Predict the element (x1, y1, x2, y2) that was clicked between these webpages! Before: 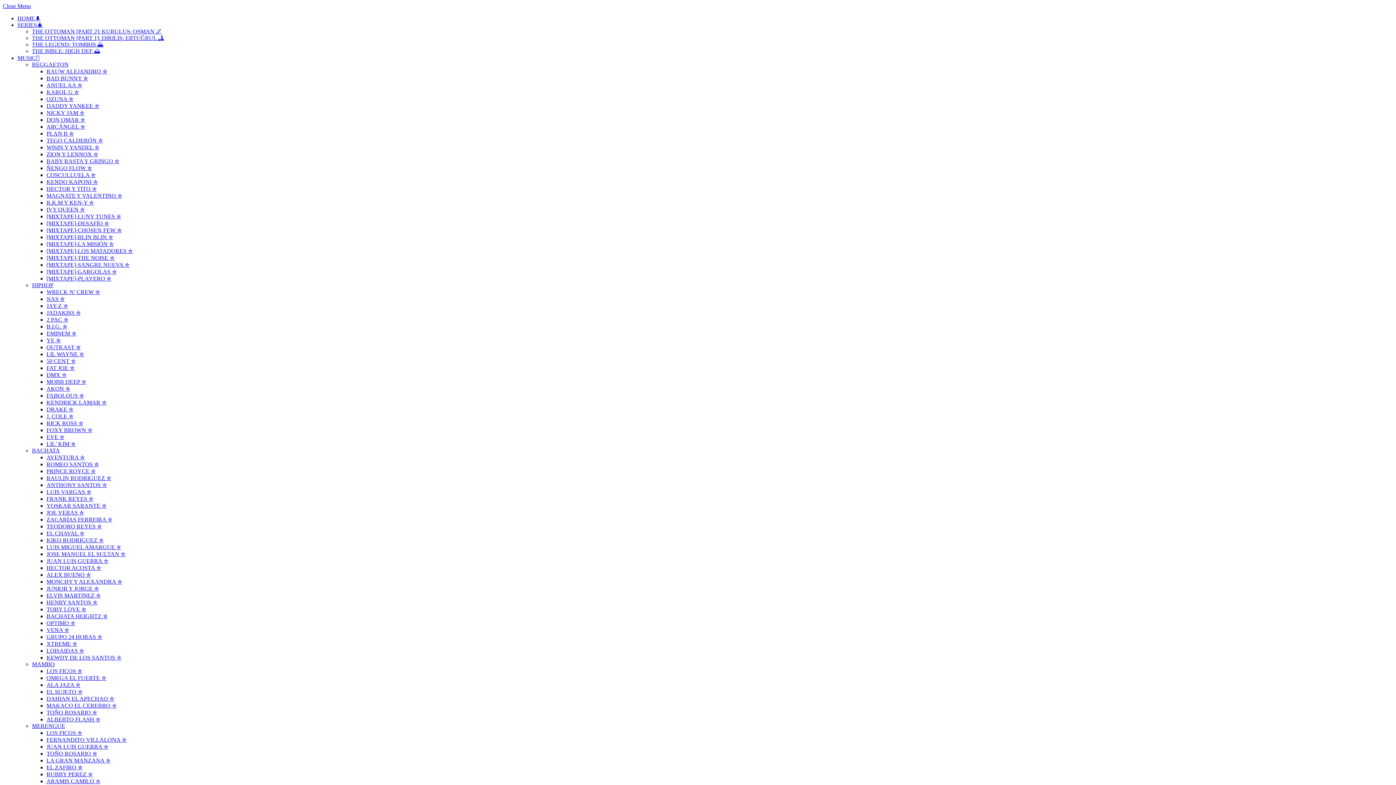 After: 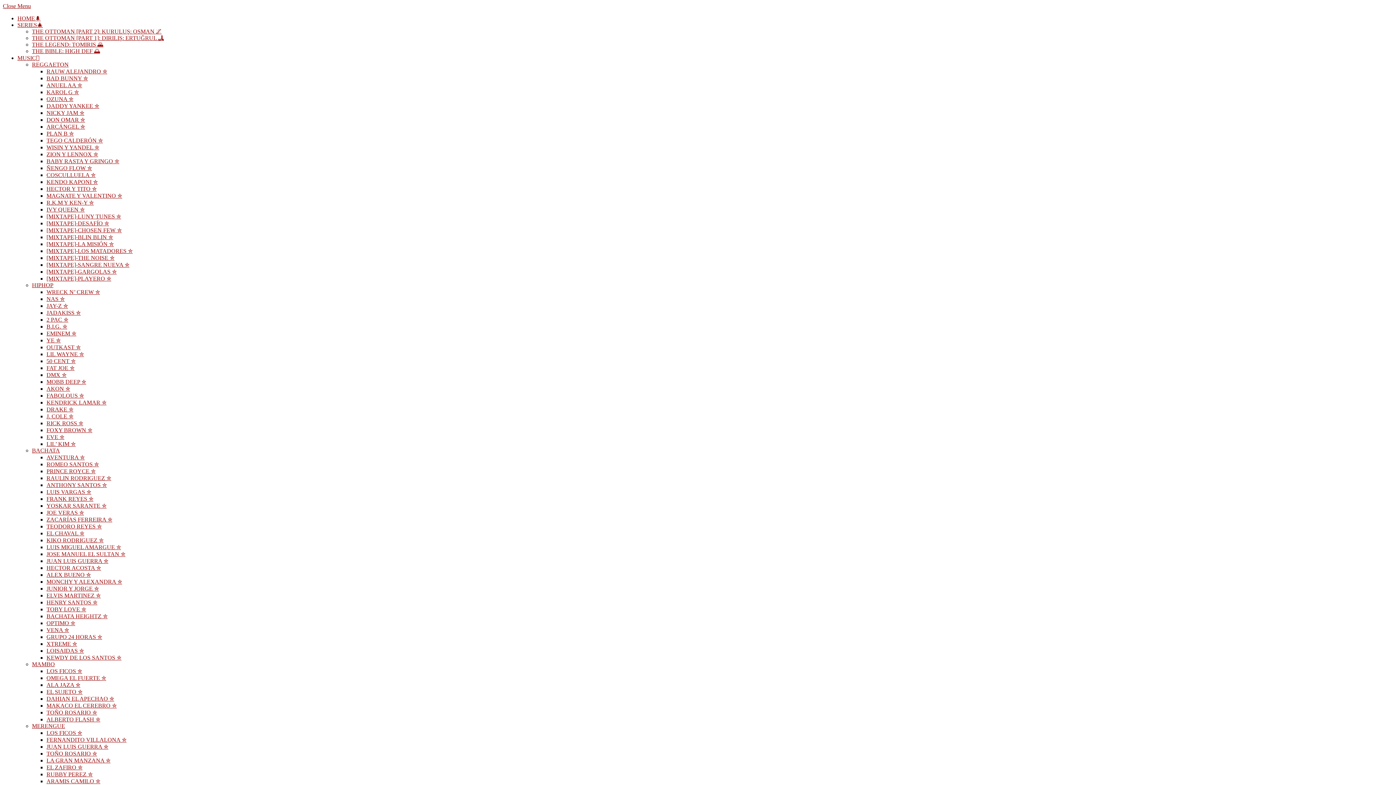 Action: bbox: (46, 399, 106, 405) label: KENDRICK LAMAR ✮